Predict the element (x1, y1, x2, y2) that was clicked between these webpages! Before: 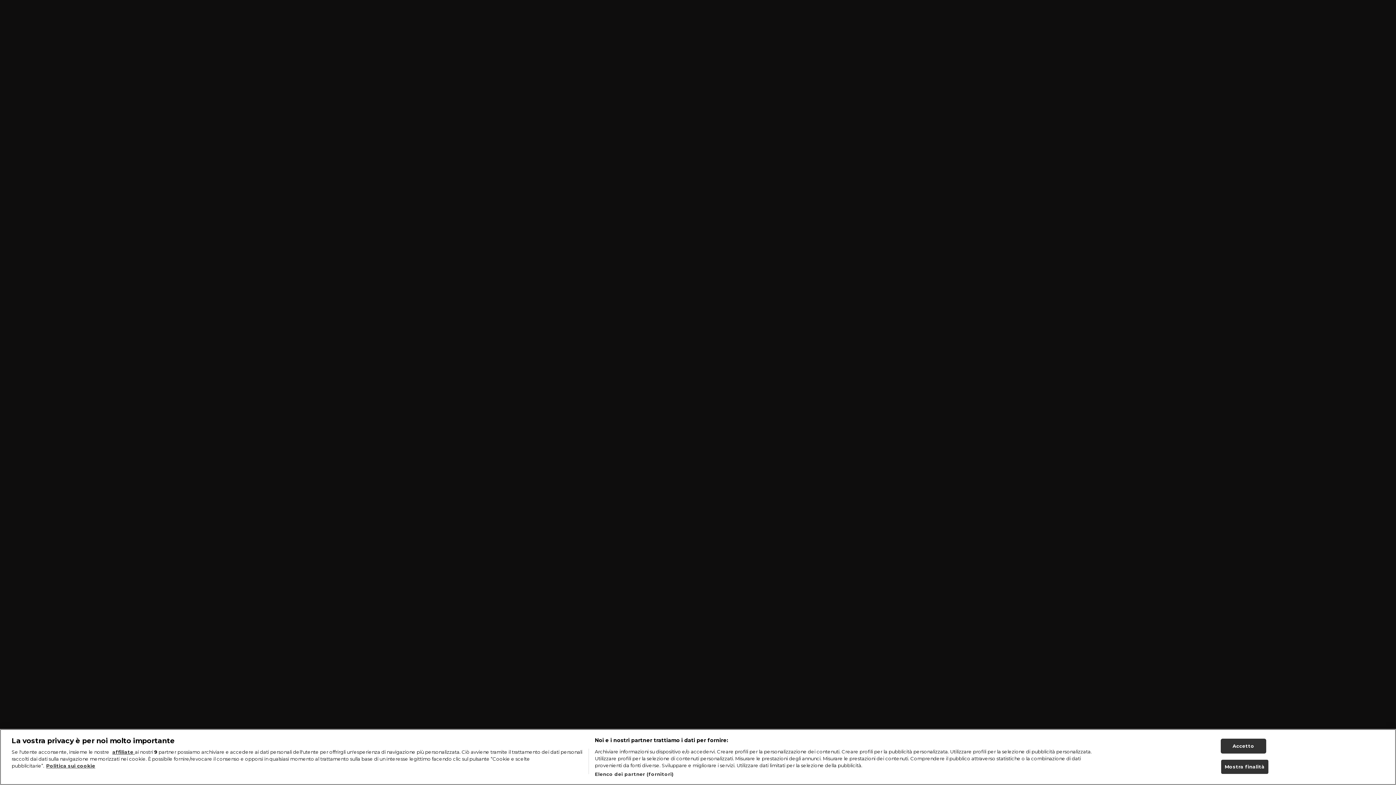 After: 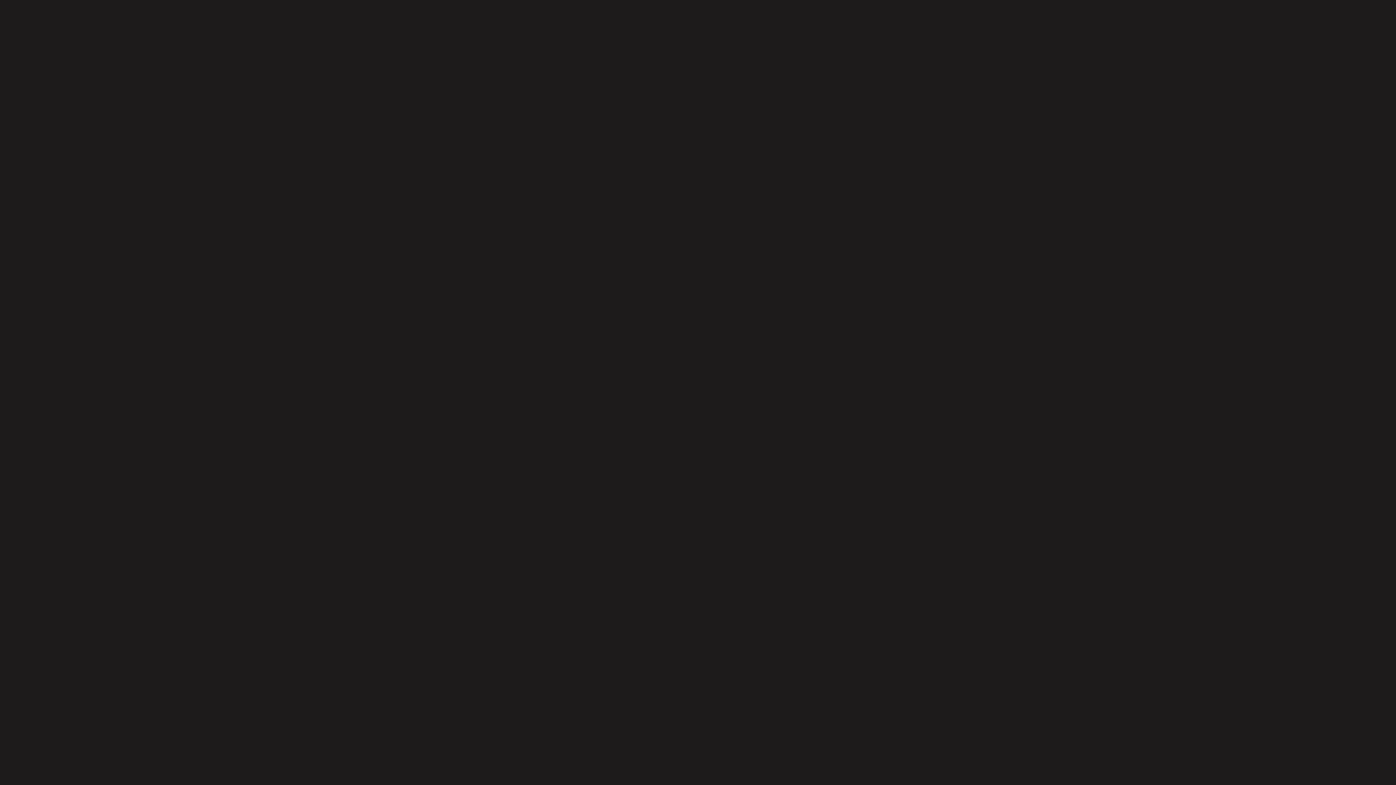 Action: label: Accetto bbox: (1221, 742, 1266, 757)